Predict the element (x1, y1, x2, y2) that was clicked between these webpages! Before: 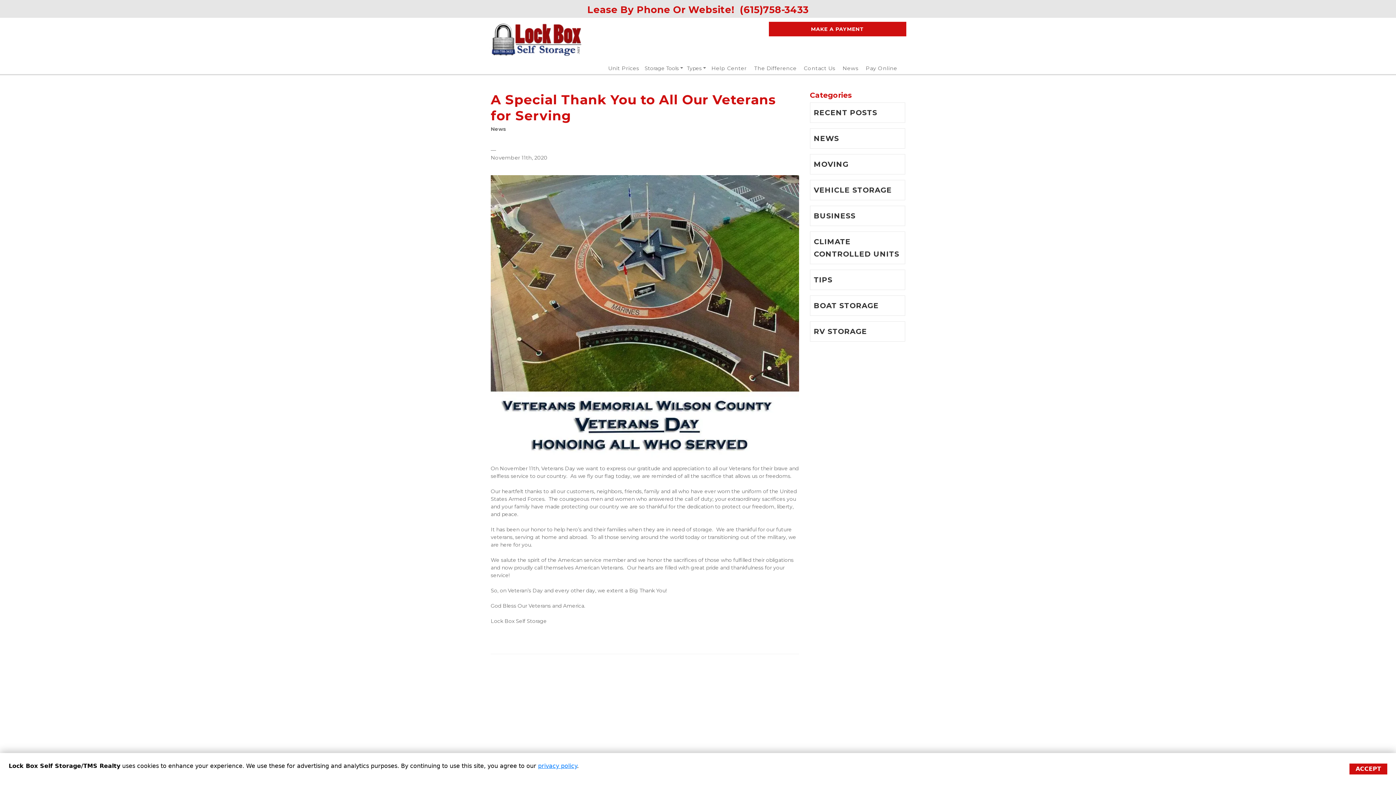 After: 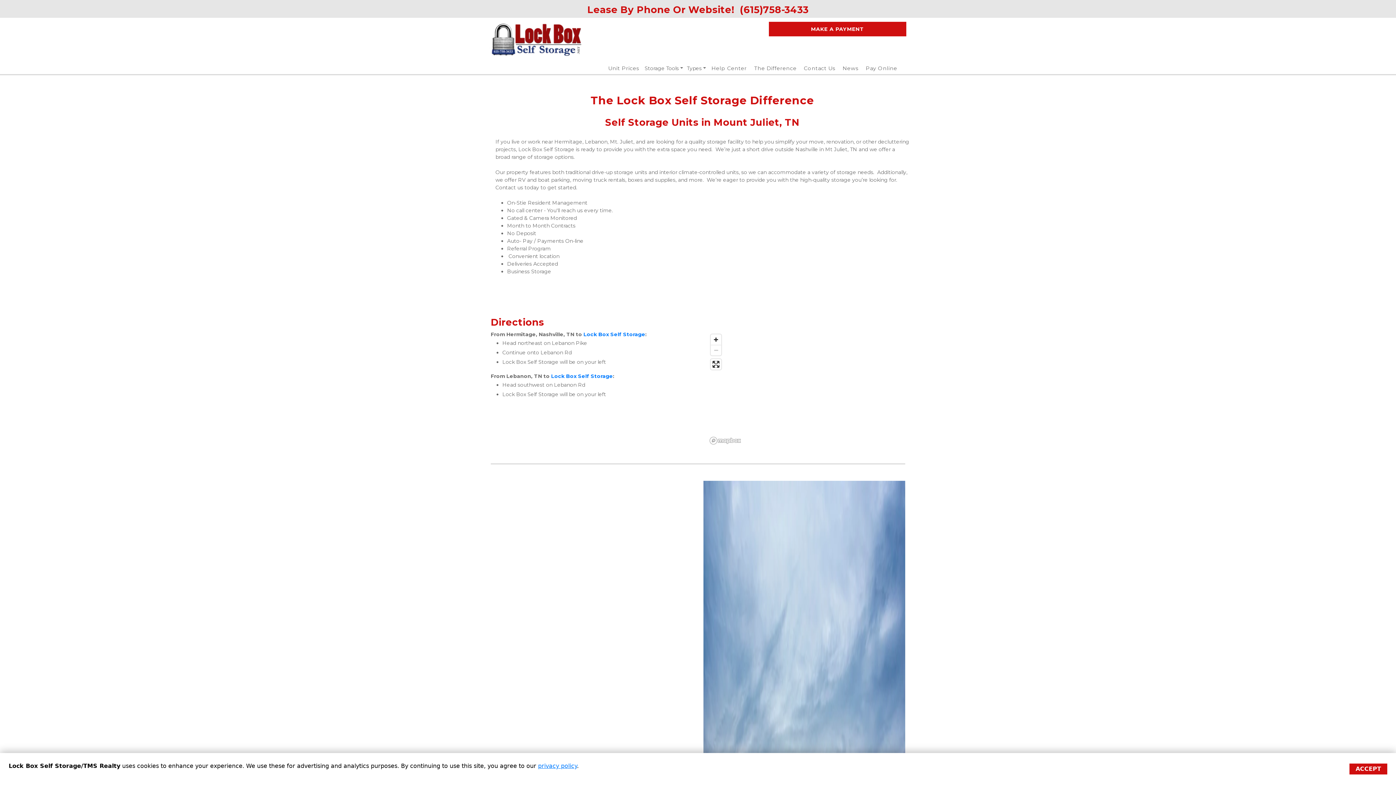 Action: label: The Difference bbox: (754, 65, 796, 71)